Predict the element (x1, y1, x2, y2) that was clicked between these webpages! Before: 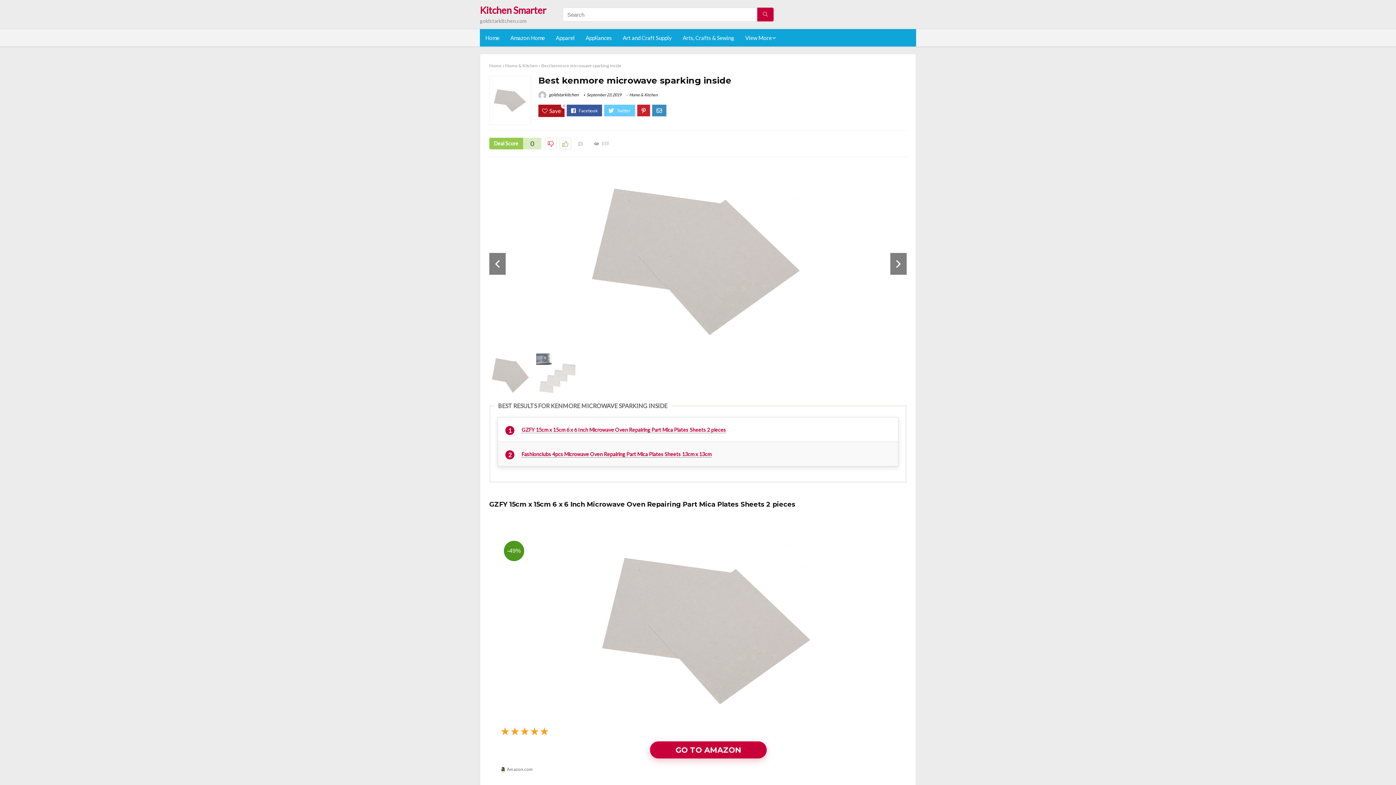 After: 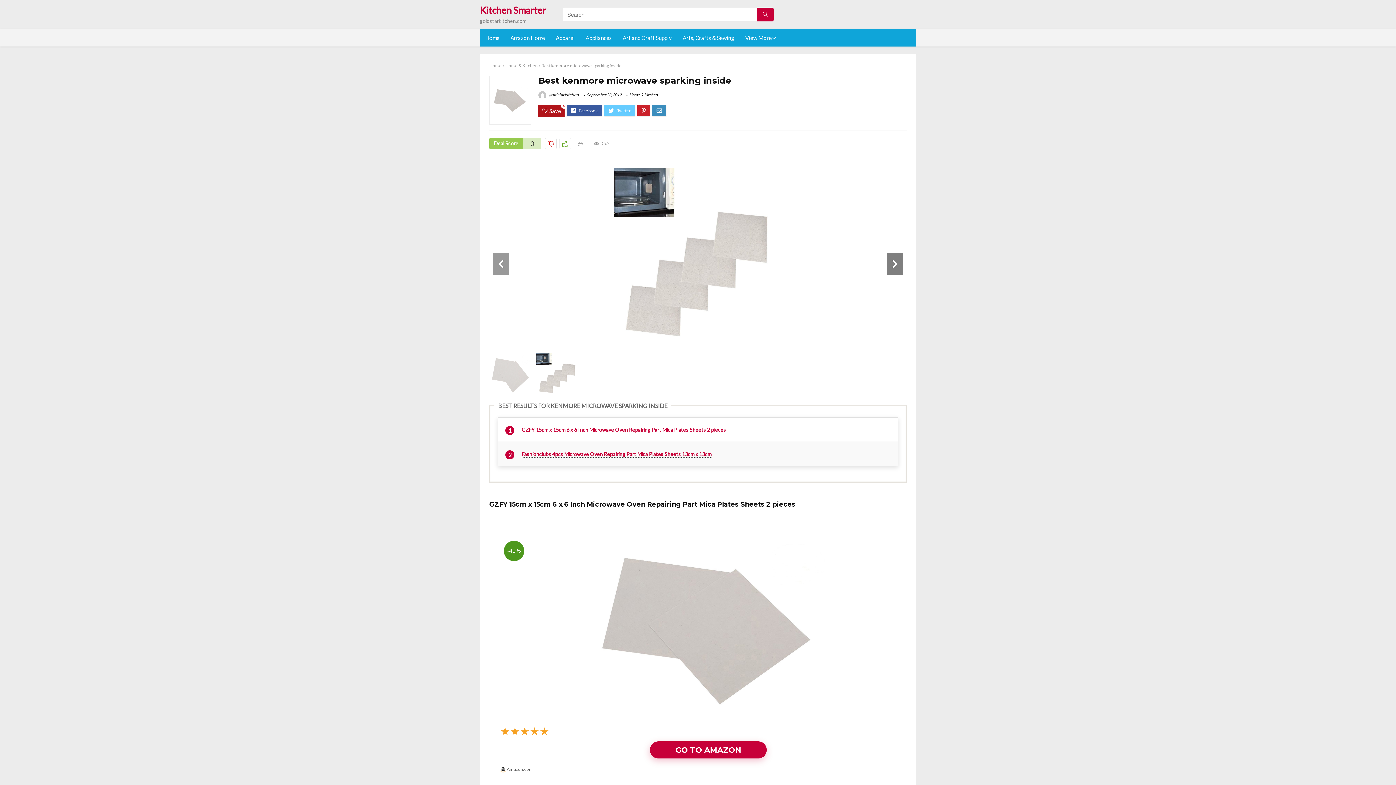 Action: label: Previous bbox: (489, 253, 505, 274)